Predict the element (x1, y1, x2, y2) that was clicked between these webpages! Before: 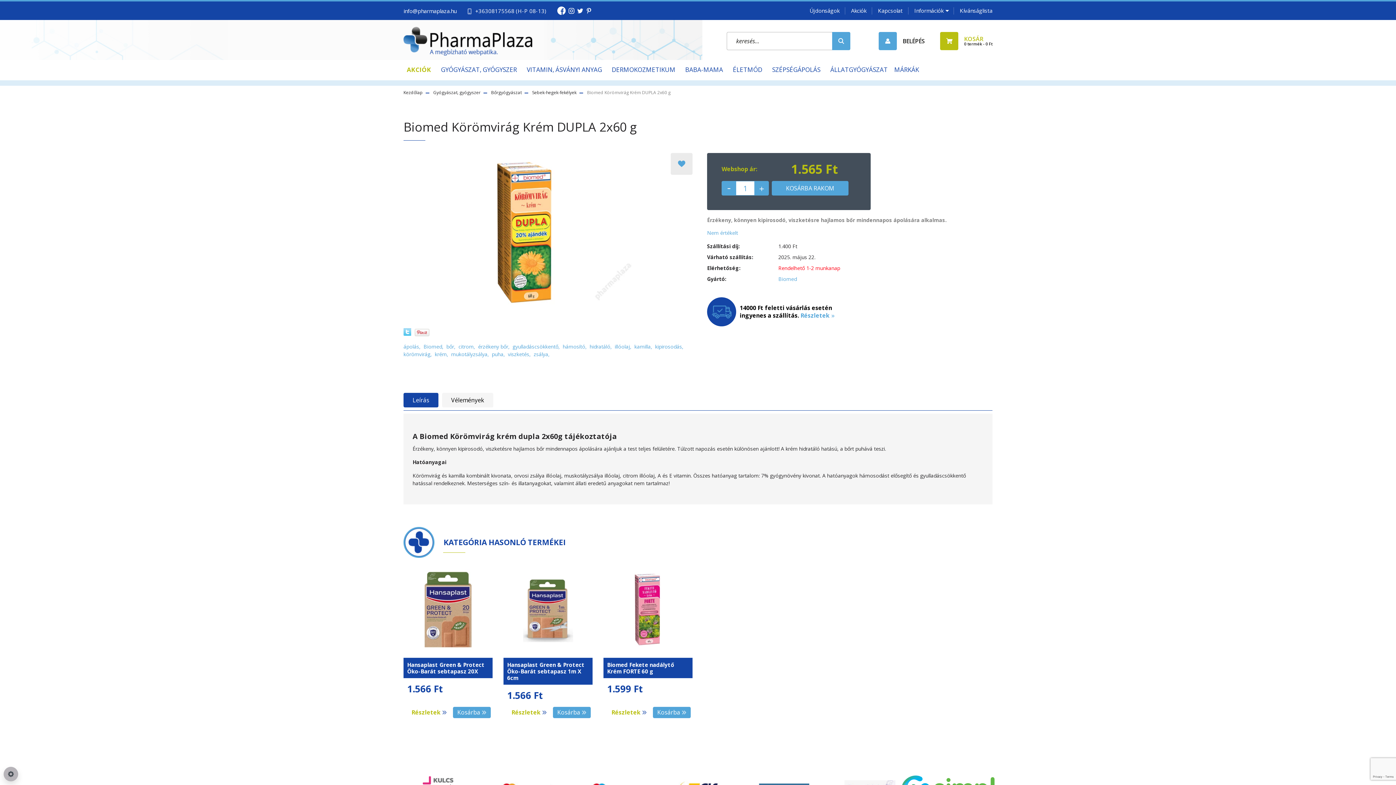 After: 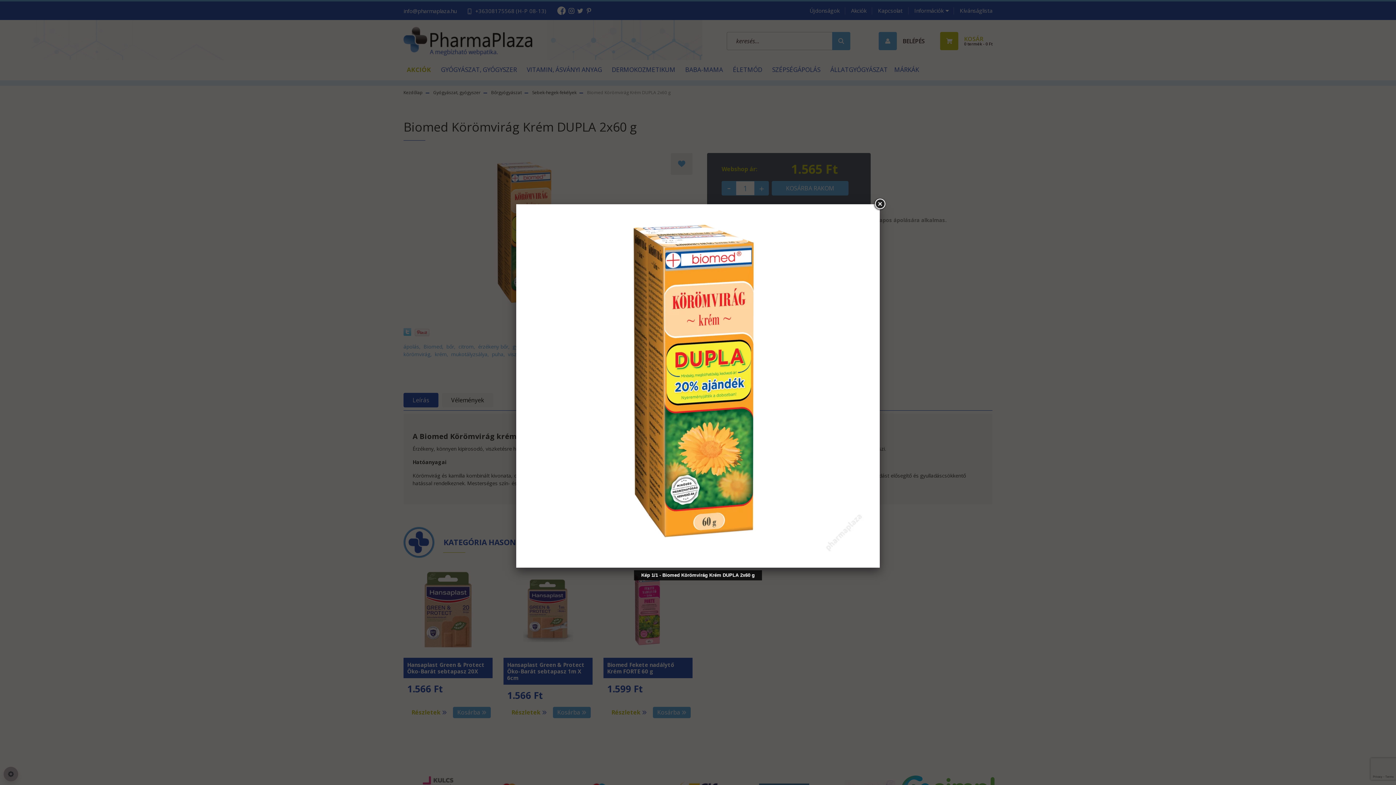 Action: bbox: (403, 230, 649, 237)